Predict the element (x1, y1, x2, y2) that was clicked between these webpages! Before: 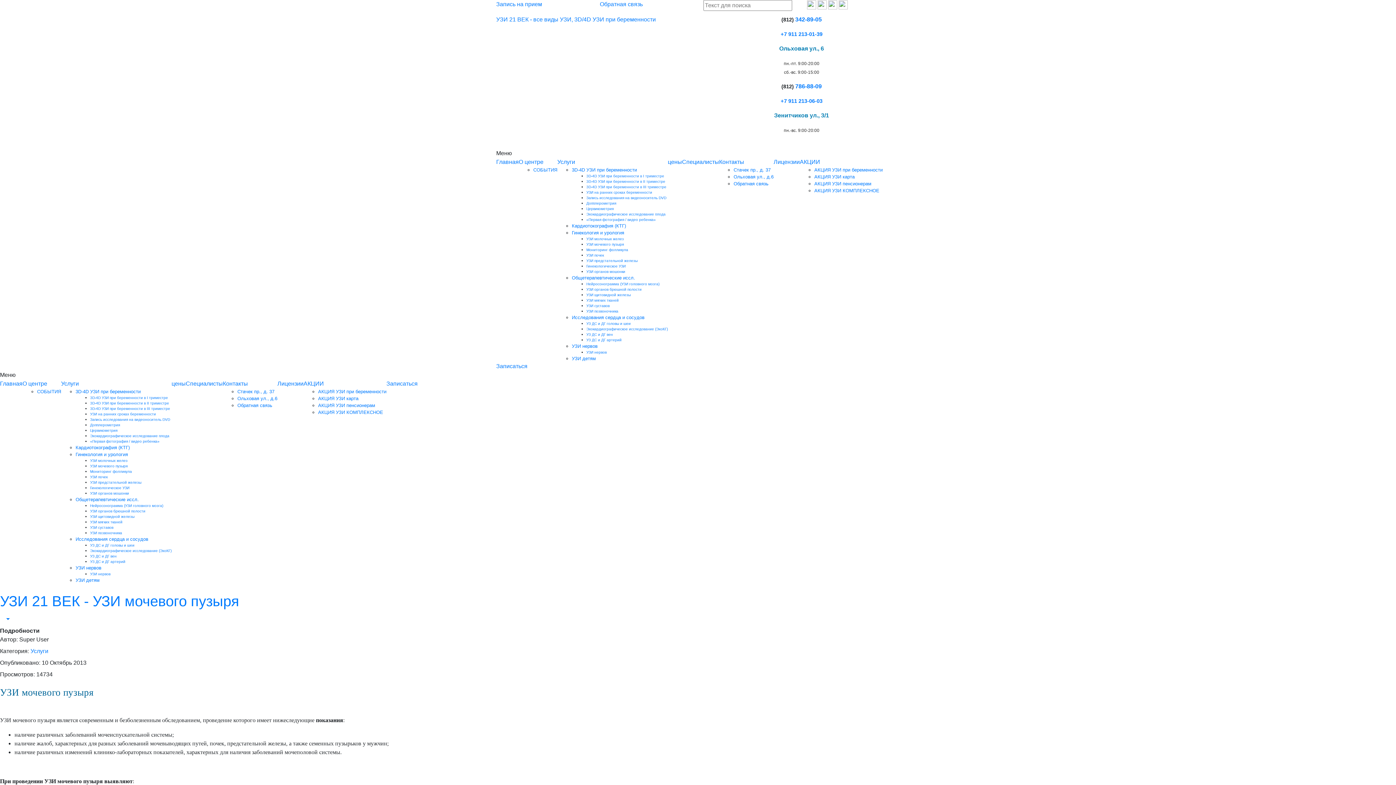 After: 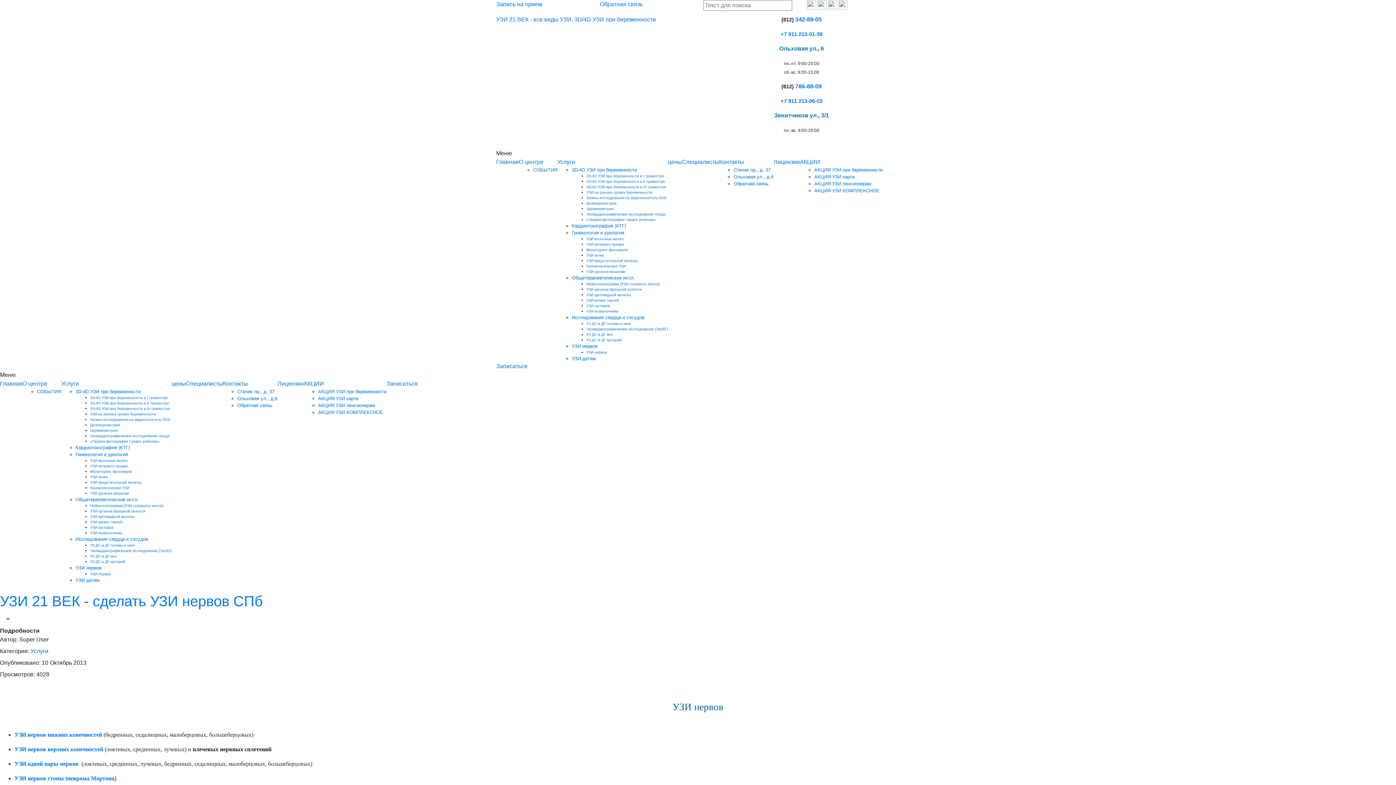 Action: bbox: (75, 565, 101, 570) label: УЗИ нервов